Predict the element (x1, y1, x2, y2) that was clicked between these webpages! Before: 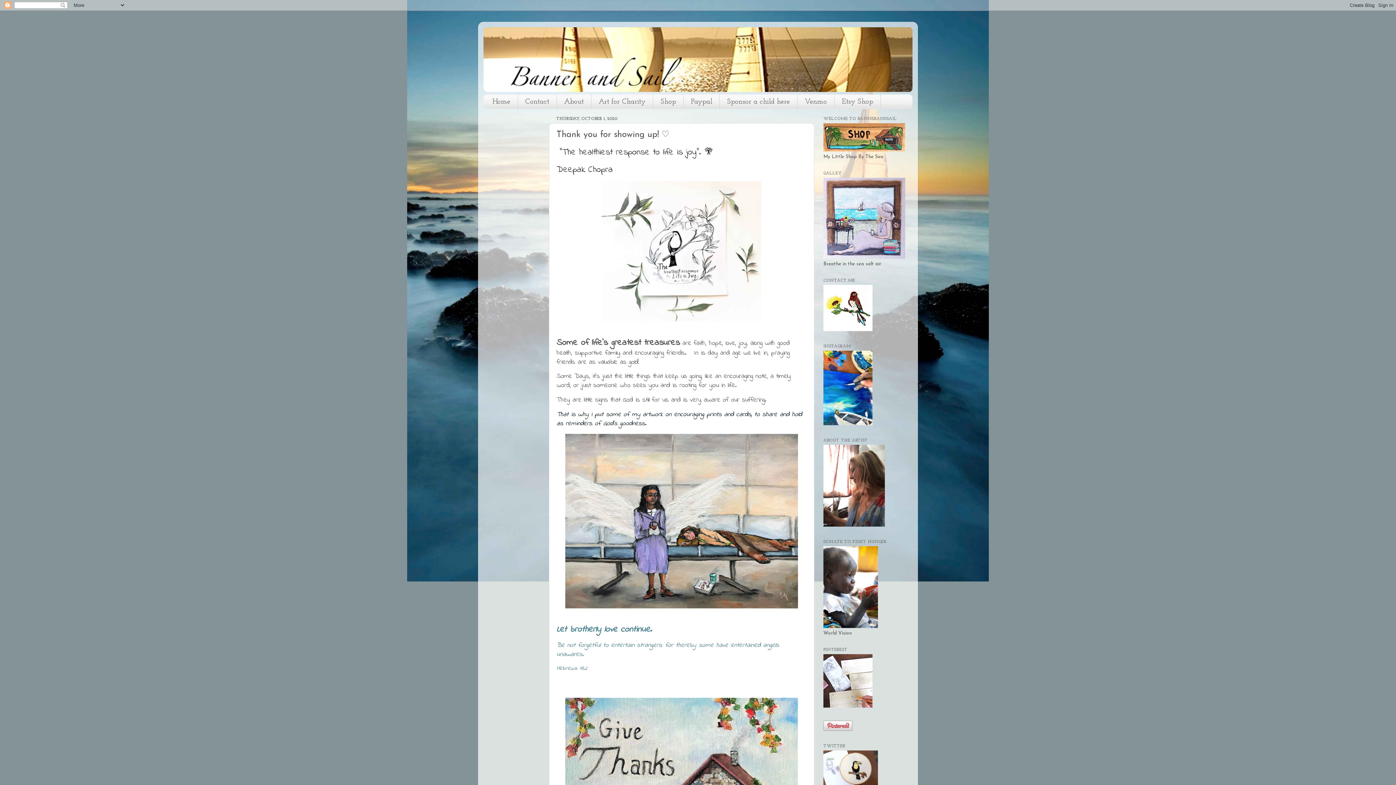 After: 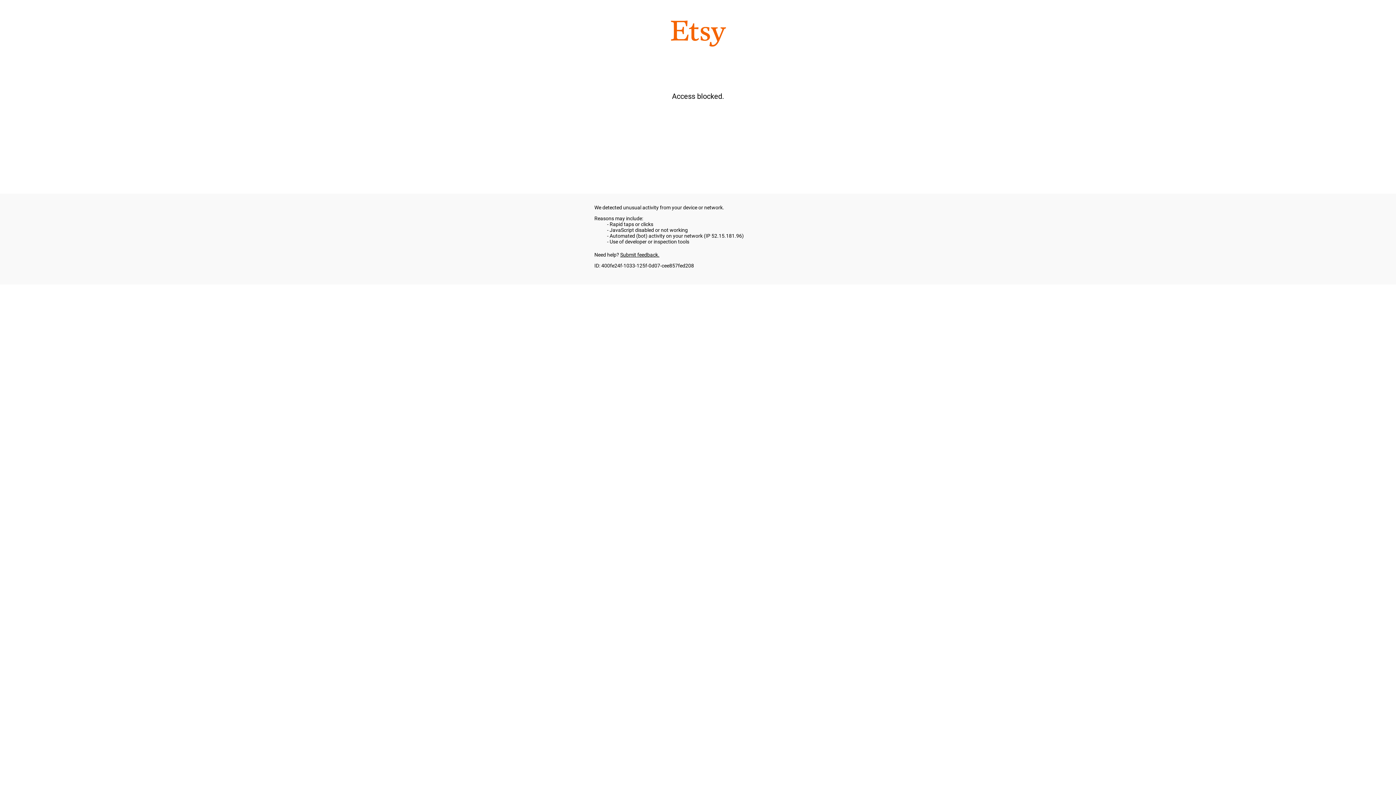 Action: bbox: (834, 94, 881, 109) label: Etsy Shop